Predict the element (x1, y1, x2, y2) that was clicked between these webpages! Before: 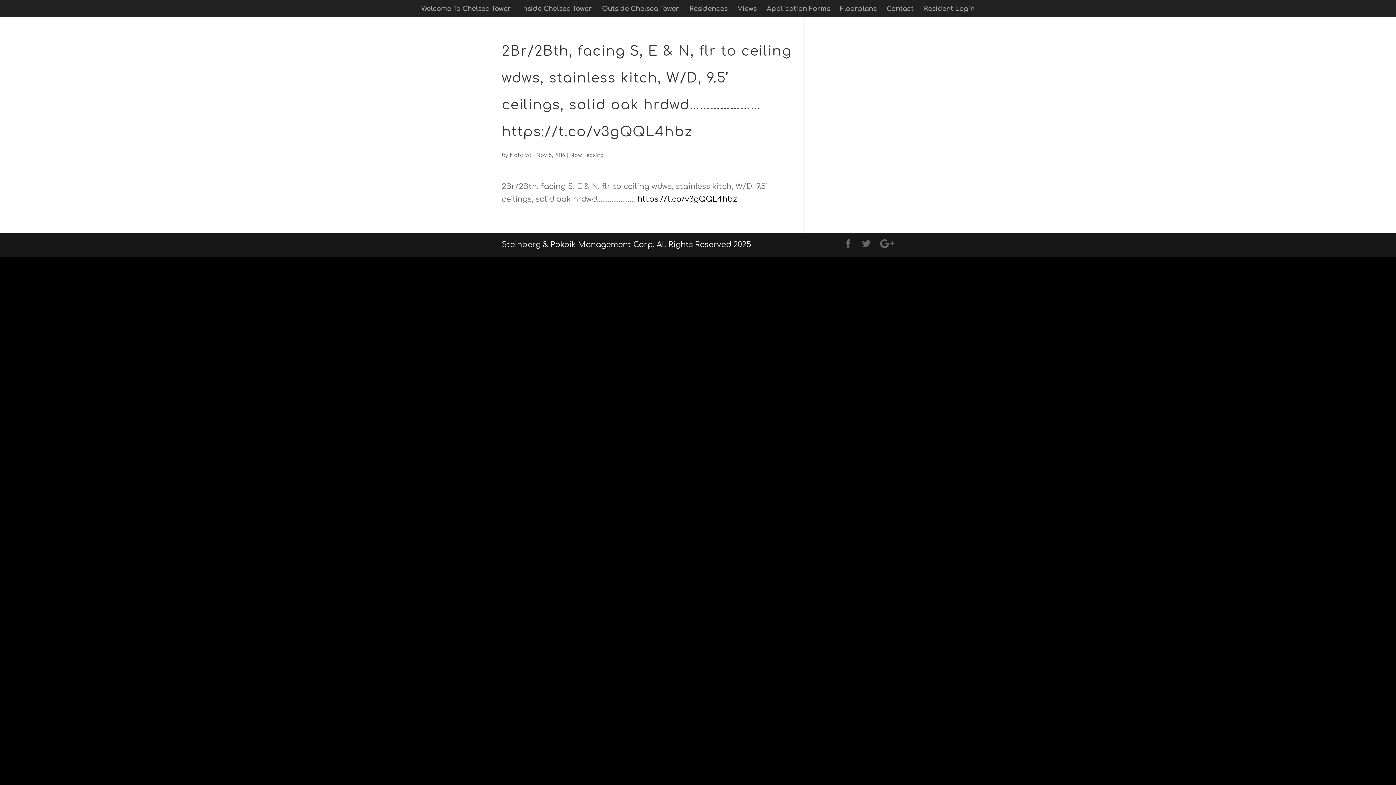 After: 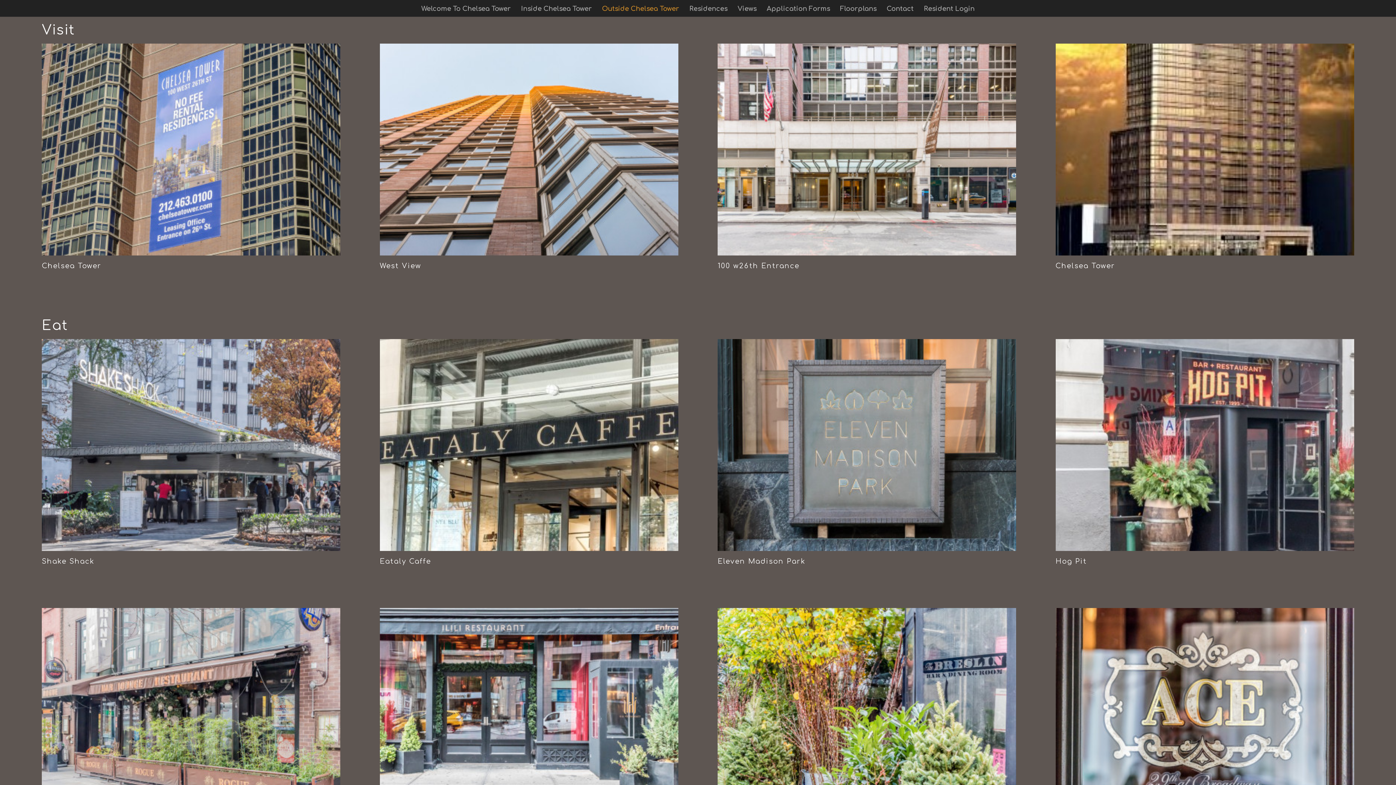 Action: label: Outside Chelsea Tower bbox: (600, 4, 681, 13)